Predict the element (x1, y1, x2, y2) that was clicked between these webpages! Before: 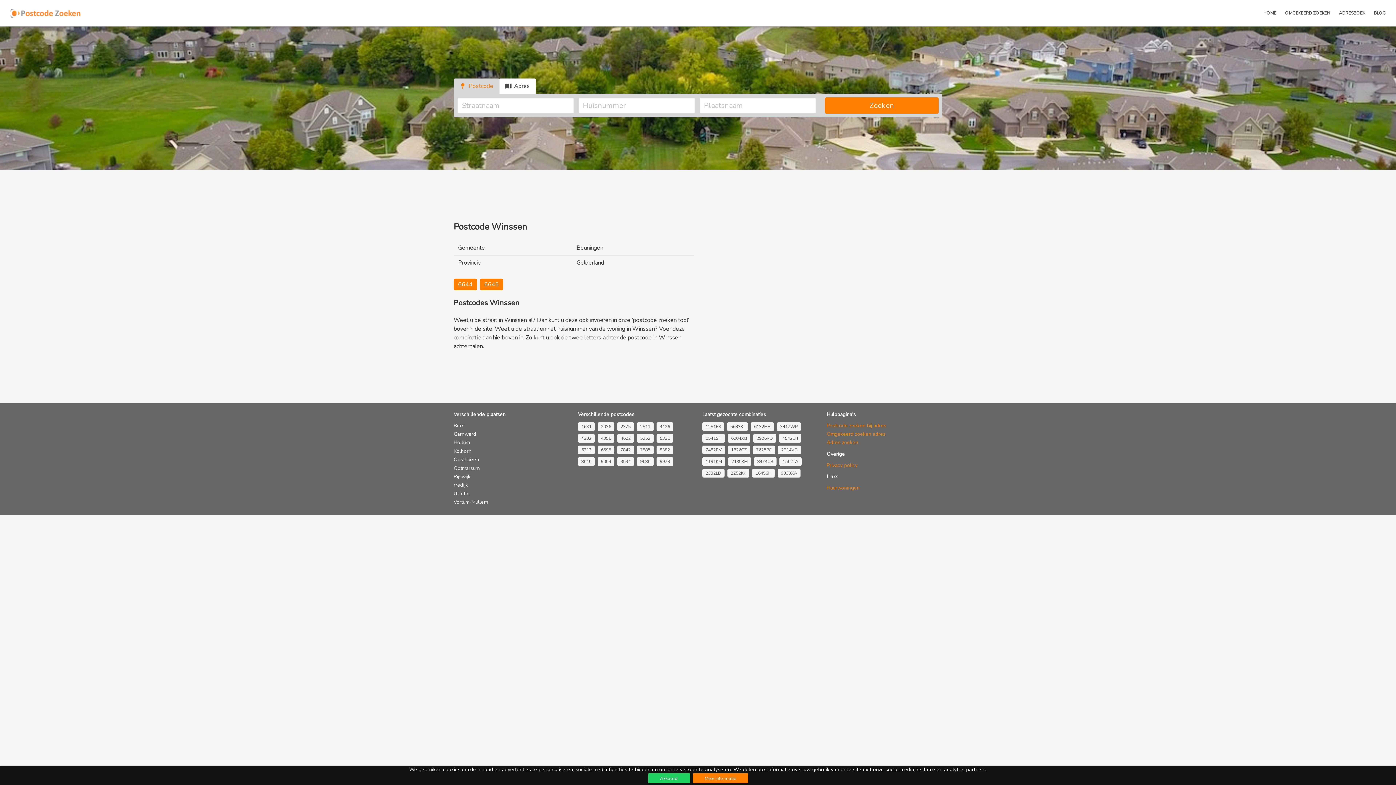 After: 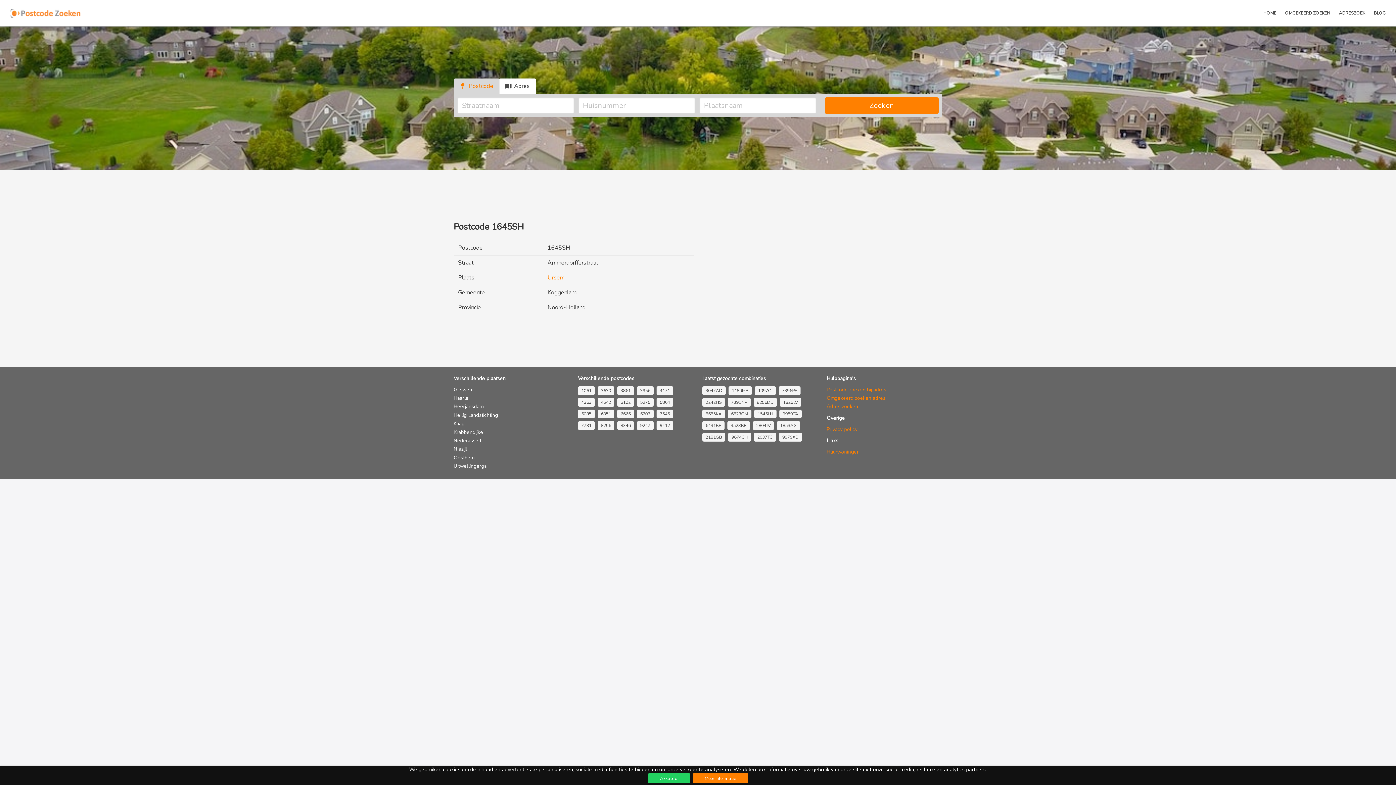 Action: bbox: (752, 468, 774, 477) label: 1645SH